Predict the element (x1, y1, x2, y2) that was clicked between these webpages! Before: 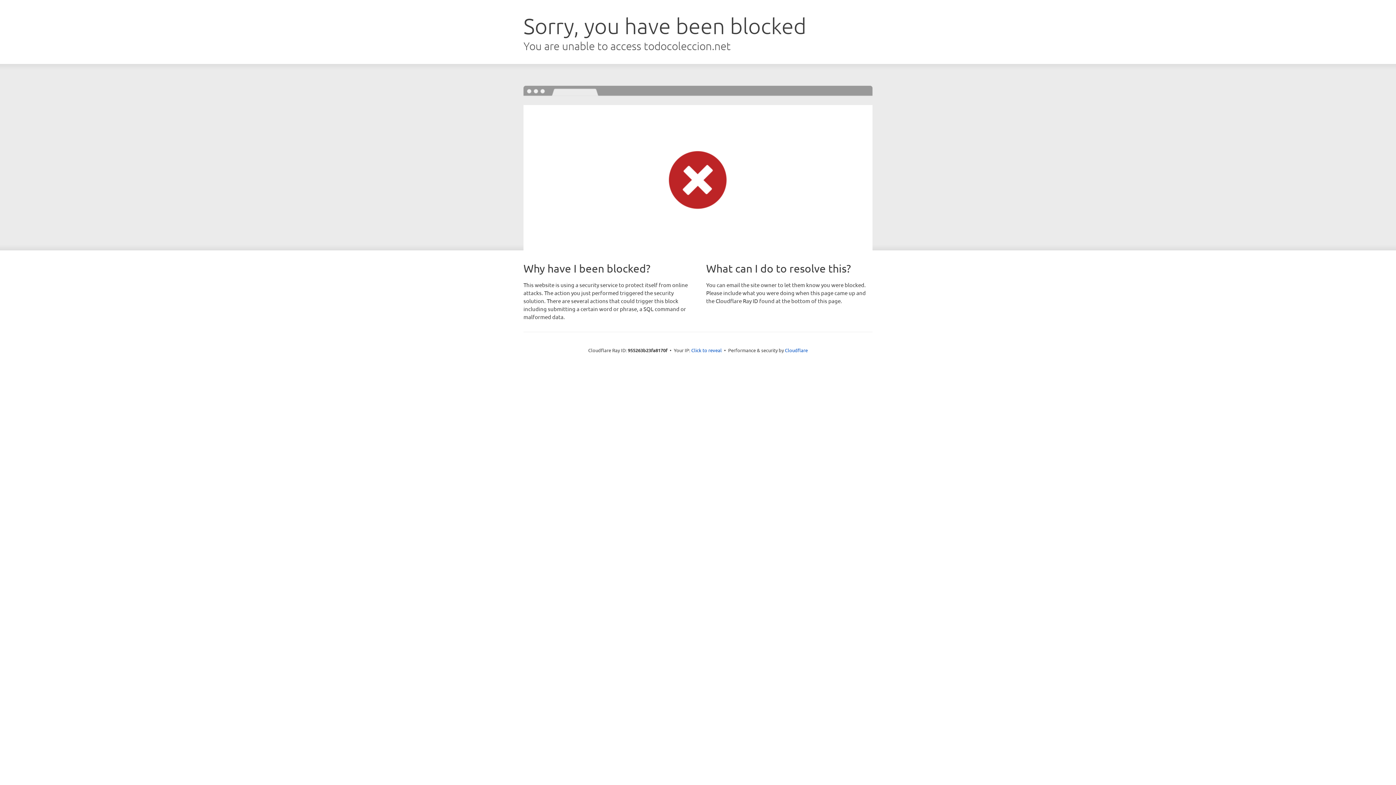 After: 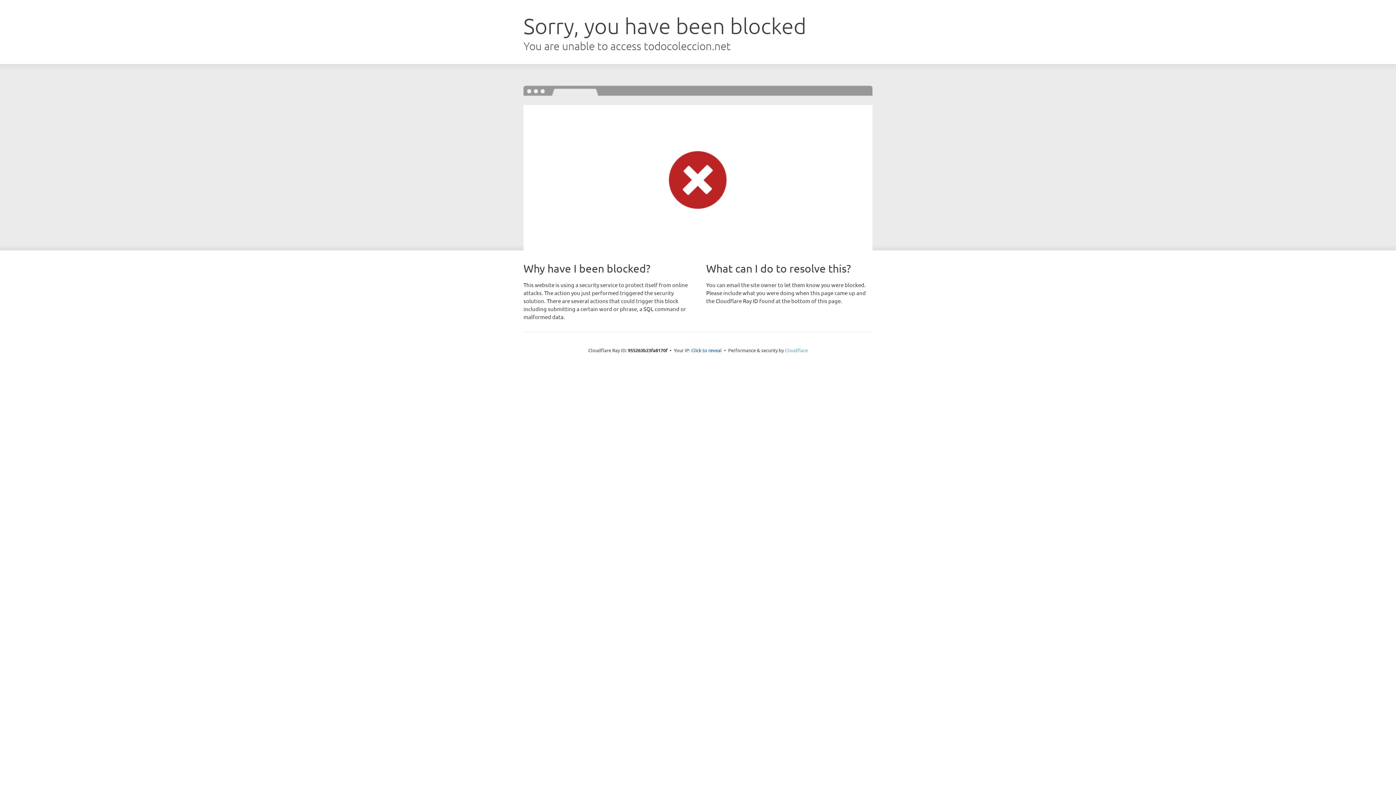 Action: bbox: (785, 347, 808, 353) label: Cloudflare